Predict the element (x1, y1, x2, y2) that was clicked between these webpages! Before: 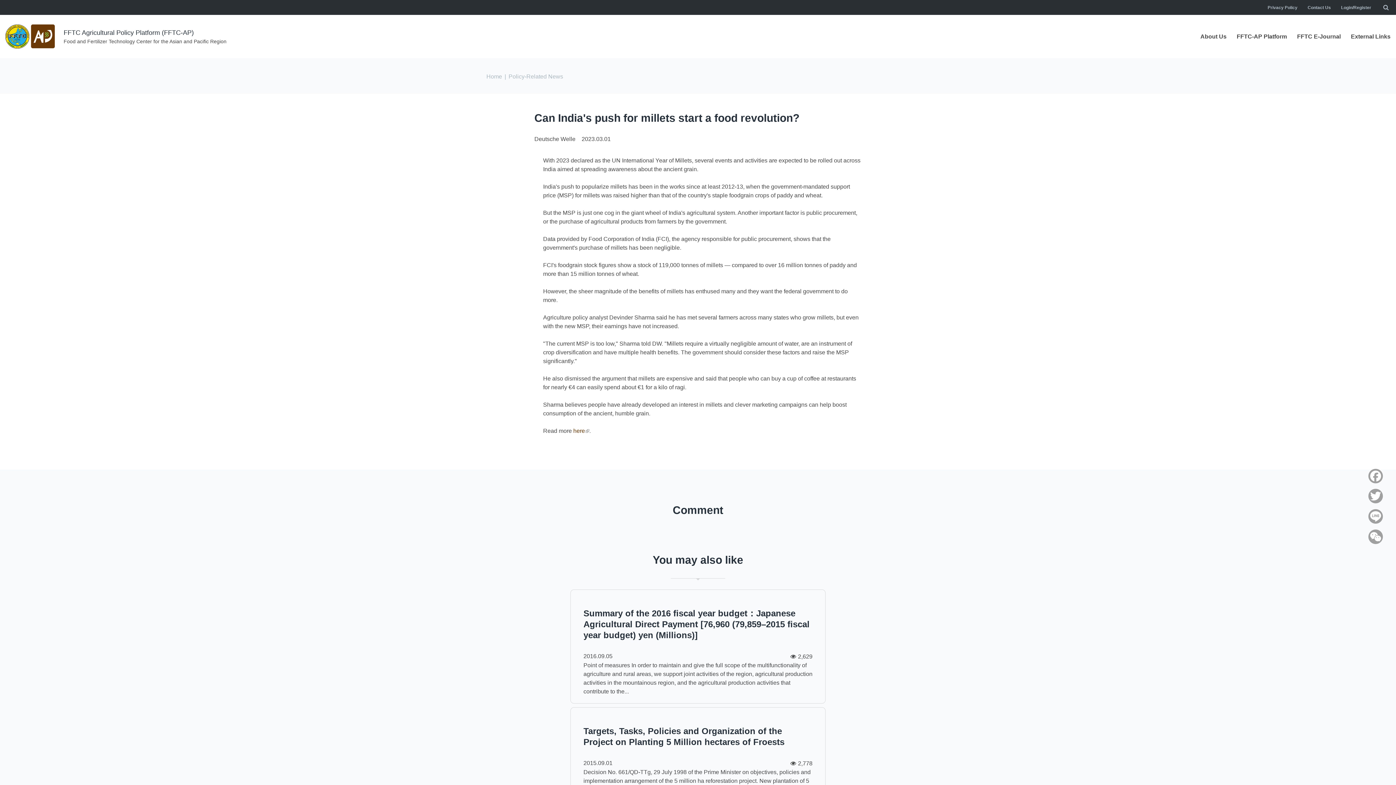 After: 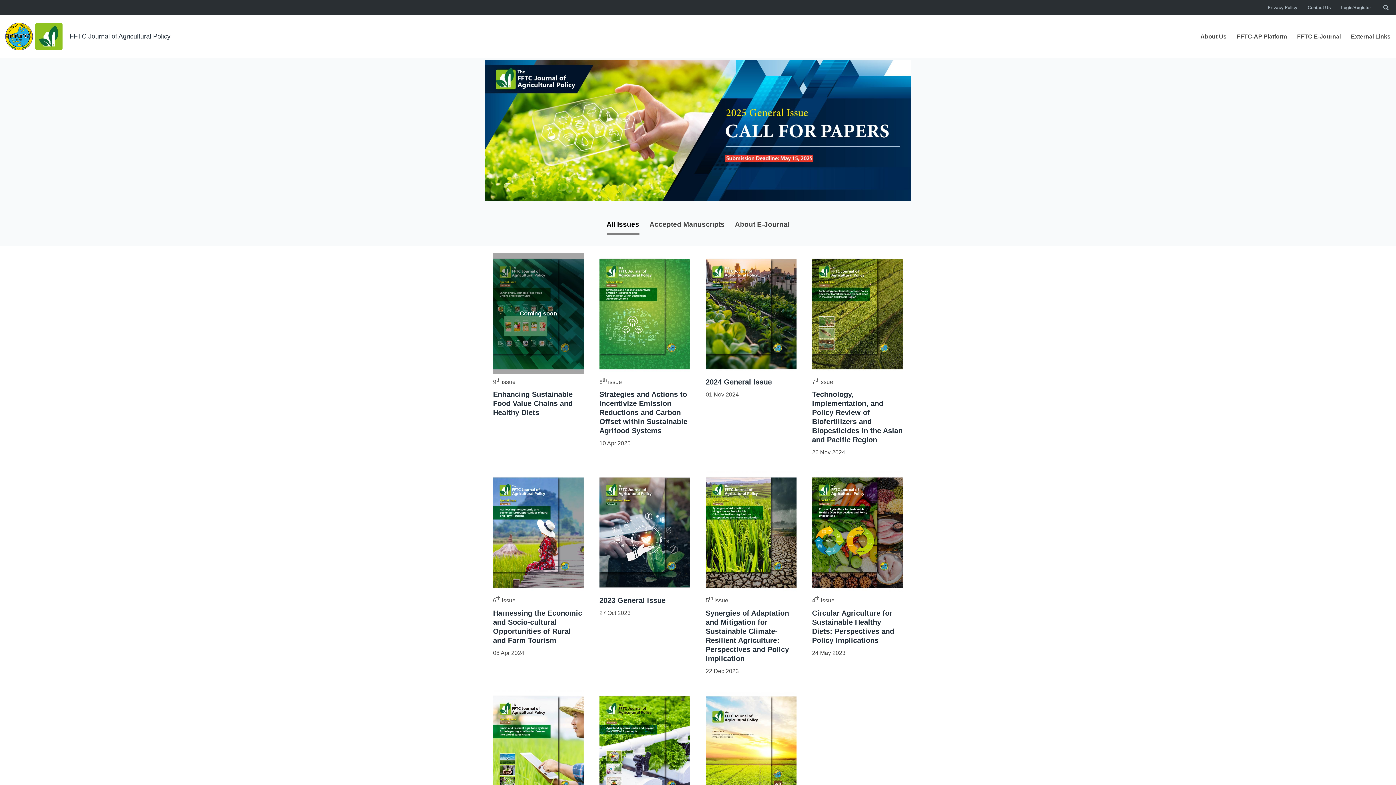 Action: label: FFTC E-Journal bbox: (1297, 32, 1341, 40)